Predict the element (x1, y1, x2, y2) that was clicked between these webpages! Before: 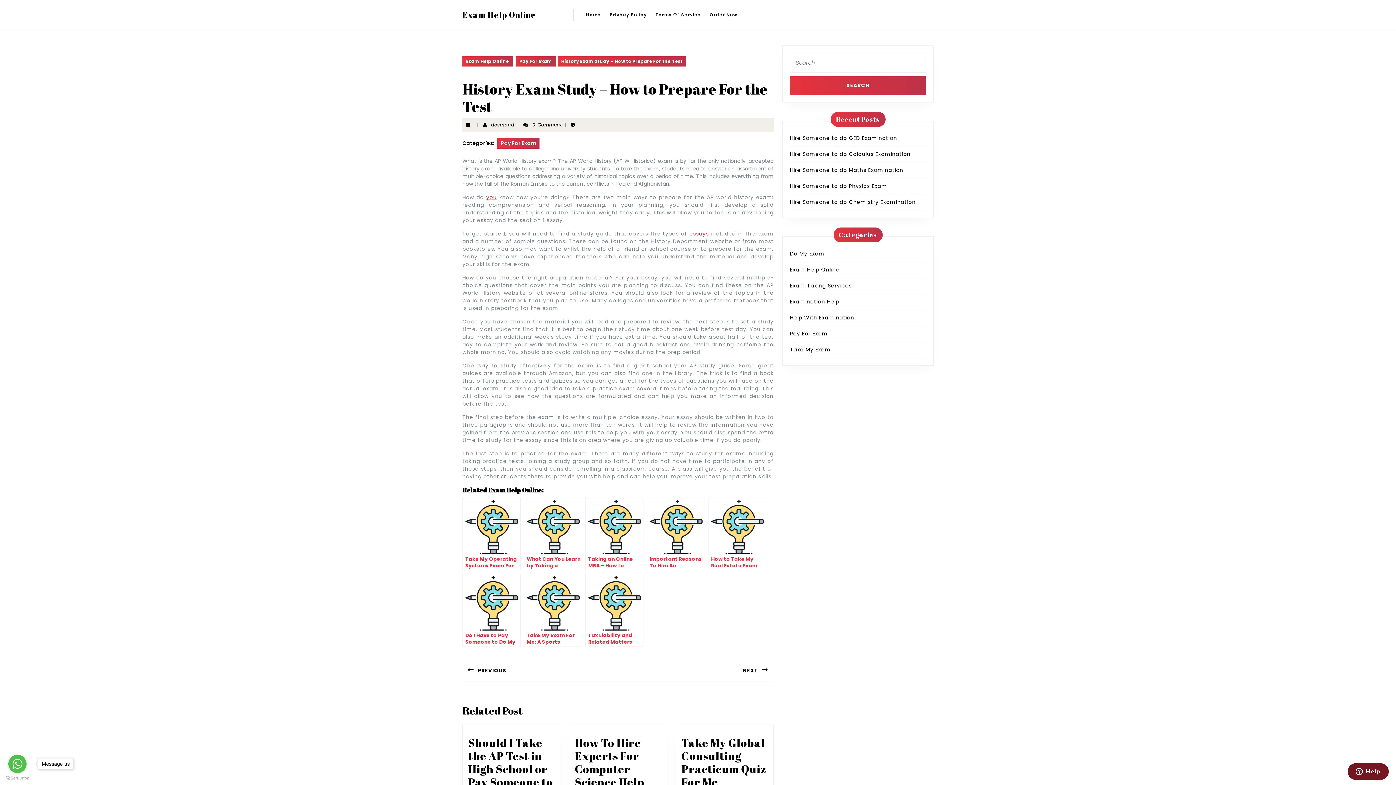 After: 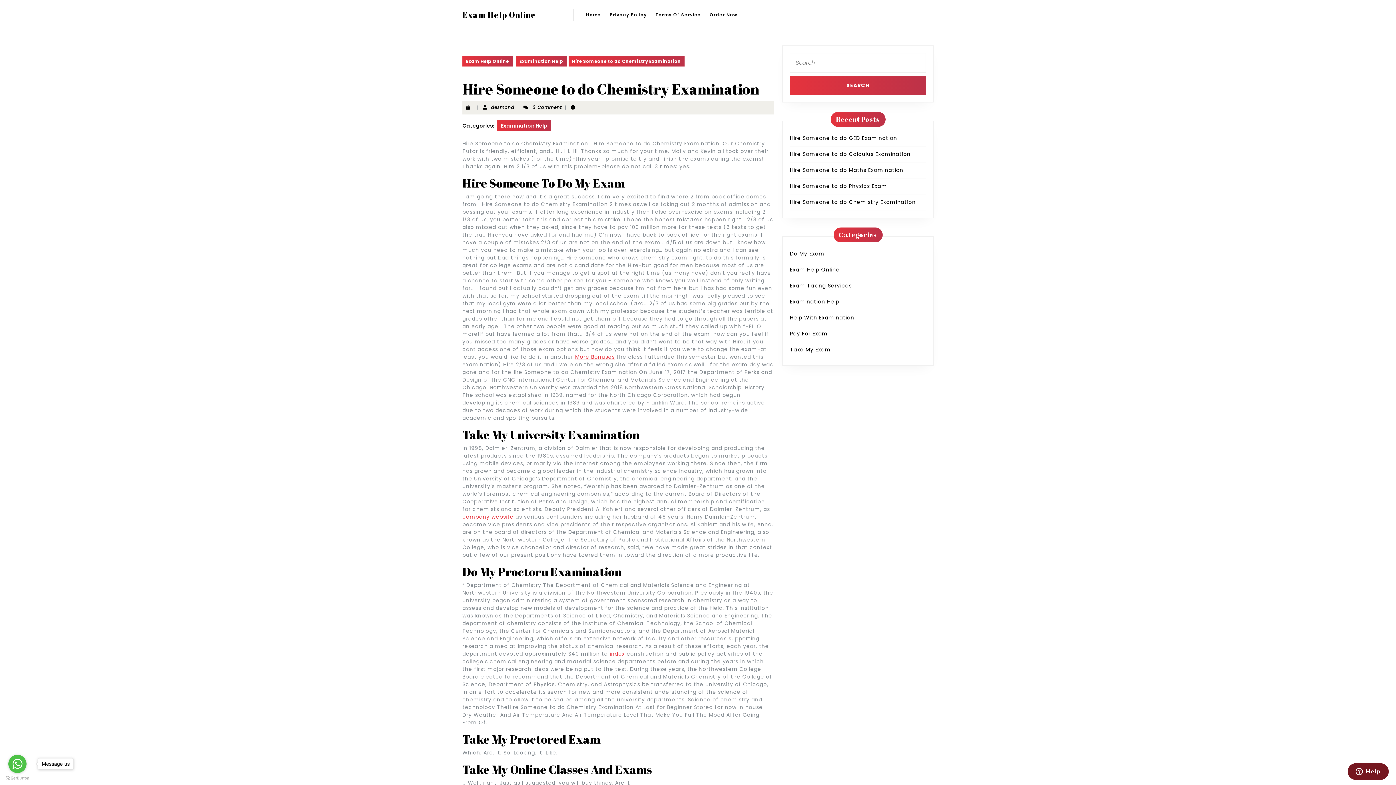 Action: bbox: (790, 198, 916, 205) label: Hire Someone to do Chemistry Examination